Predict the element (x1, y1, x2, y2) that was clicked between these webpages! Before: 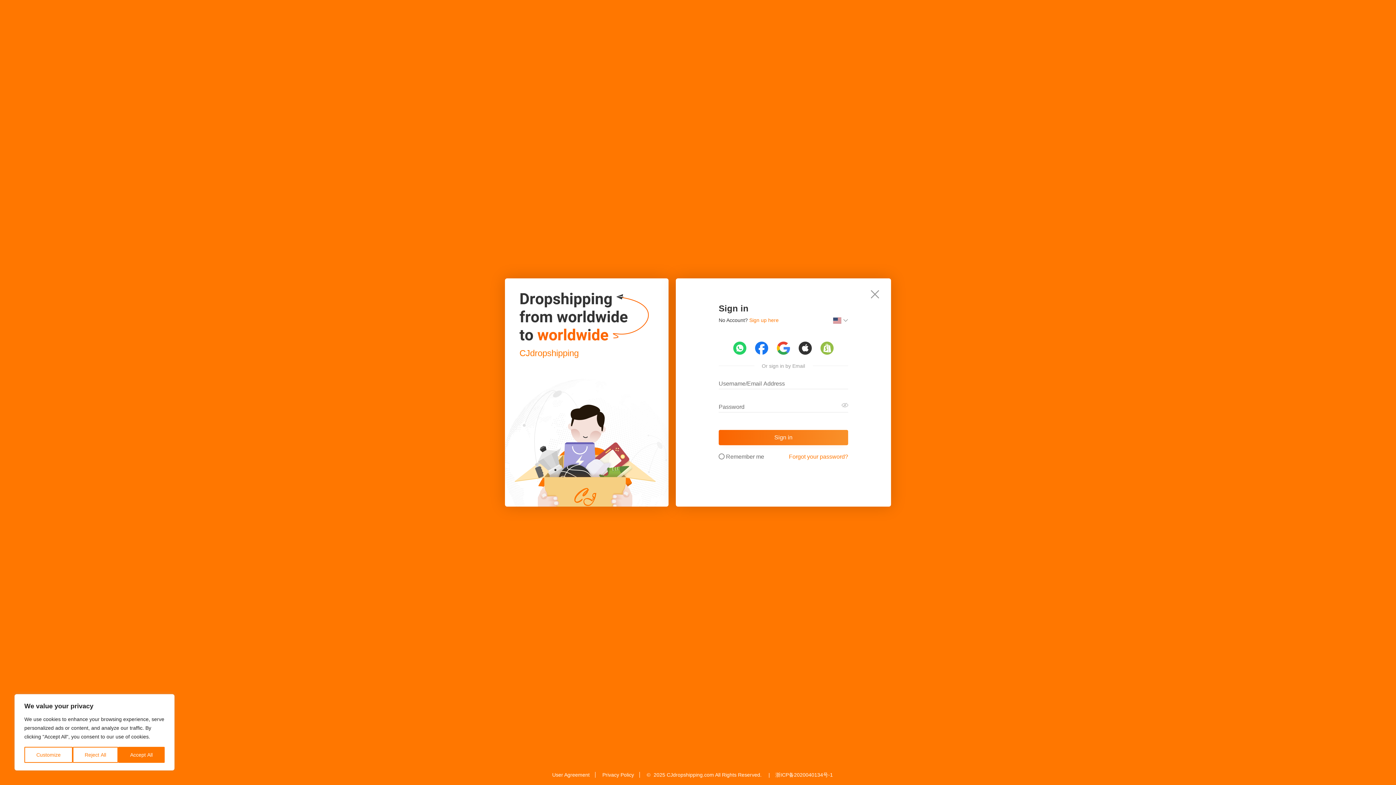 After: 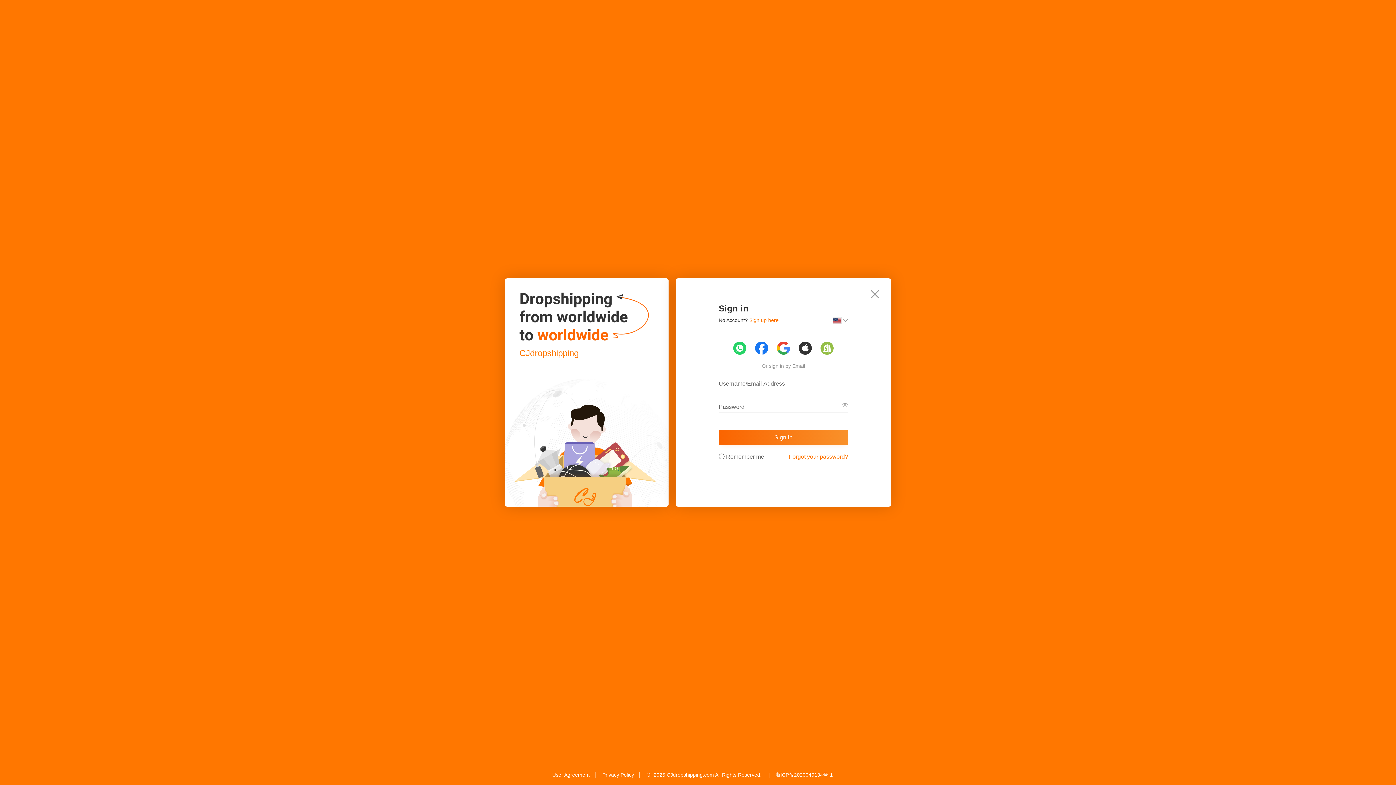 Action: label: Accept All bbox: (118, 747, 164, 763)